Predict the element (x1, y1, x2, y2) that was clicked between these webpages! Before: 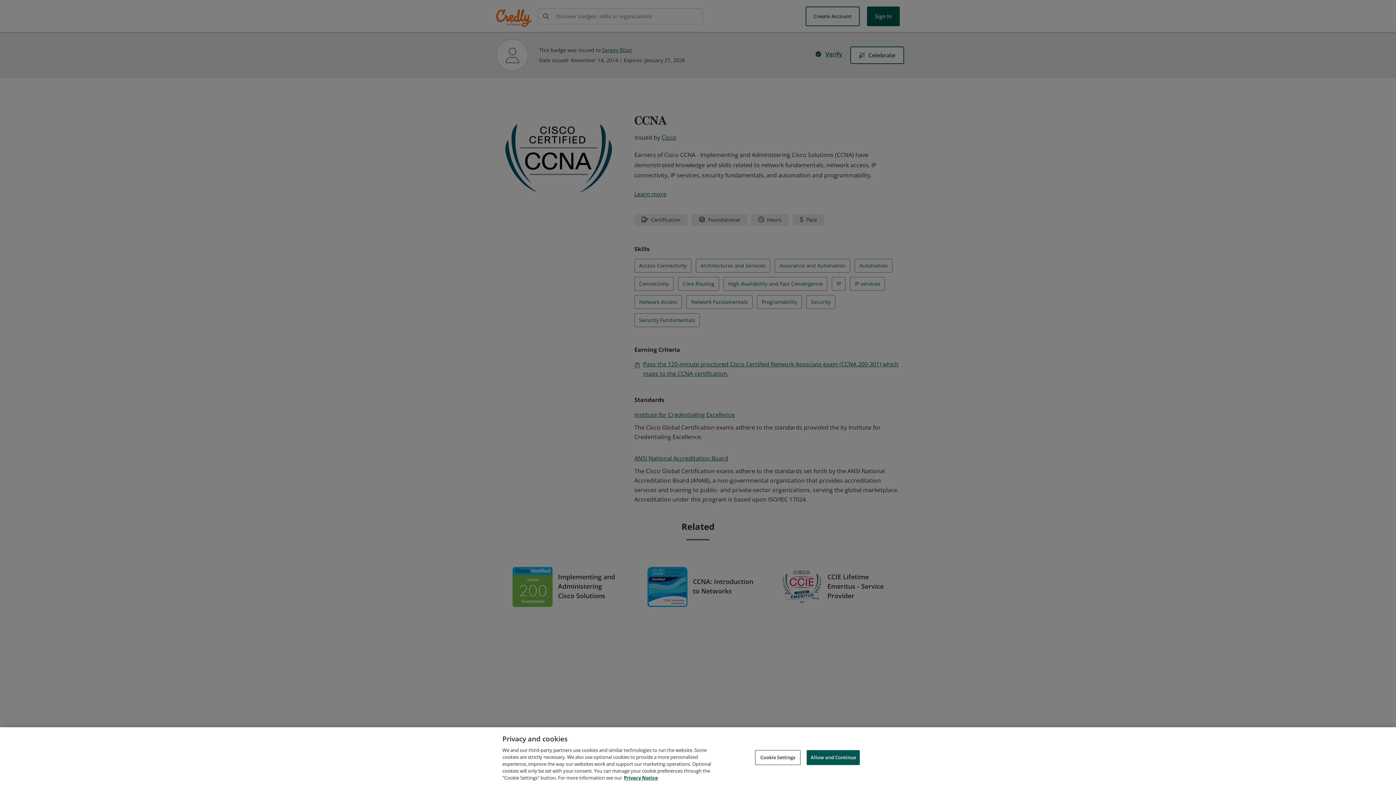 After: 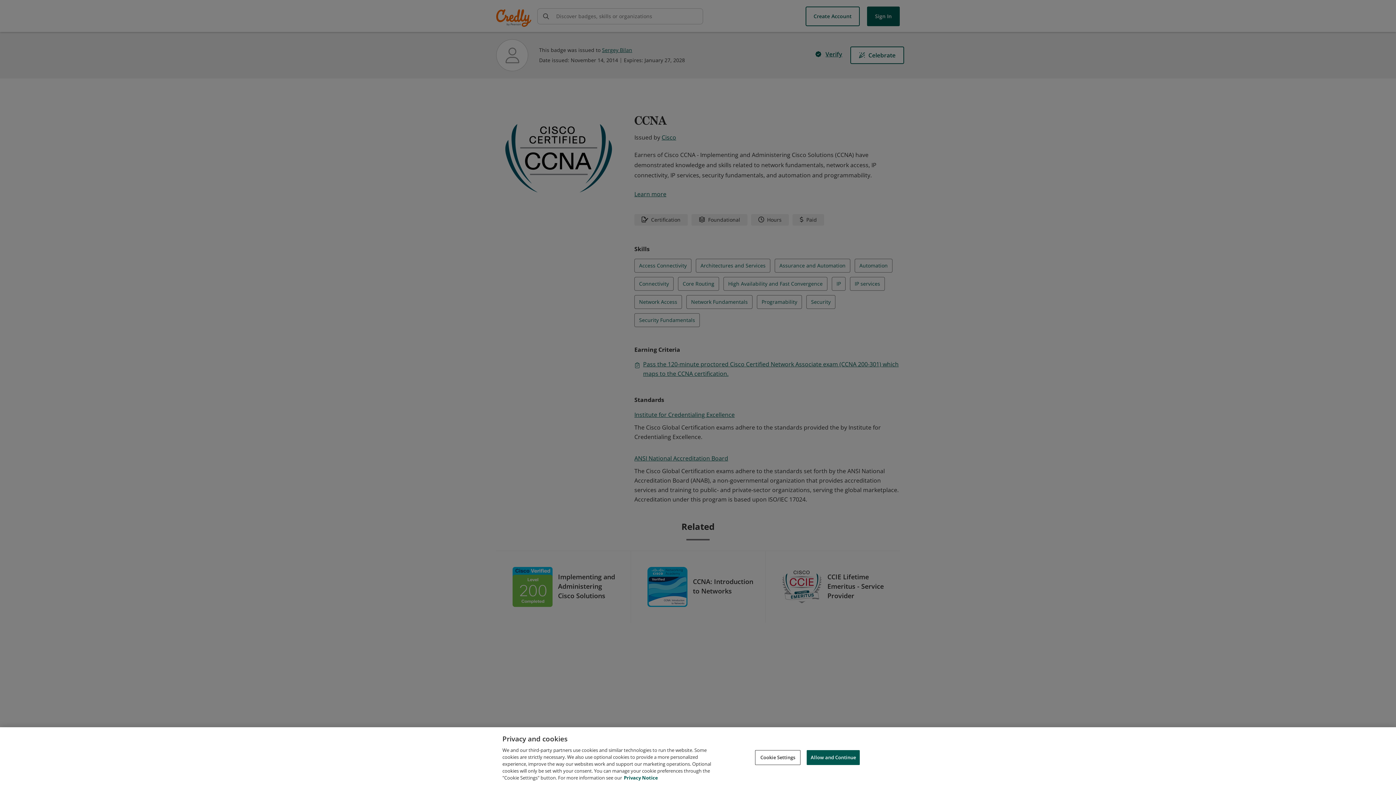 Action: bbox: (624, 774, 658, 781) label: Privacy Notice, opens in a new tab